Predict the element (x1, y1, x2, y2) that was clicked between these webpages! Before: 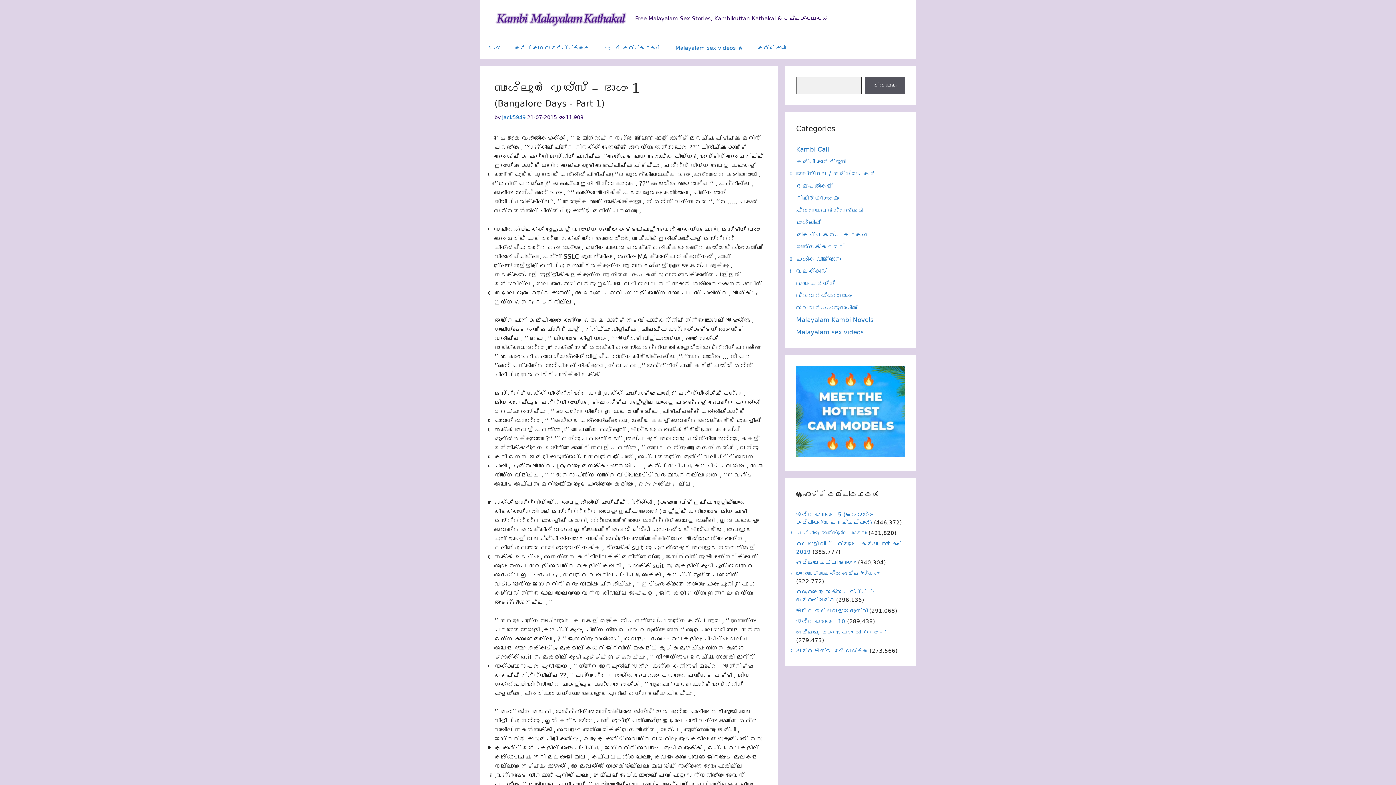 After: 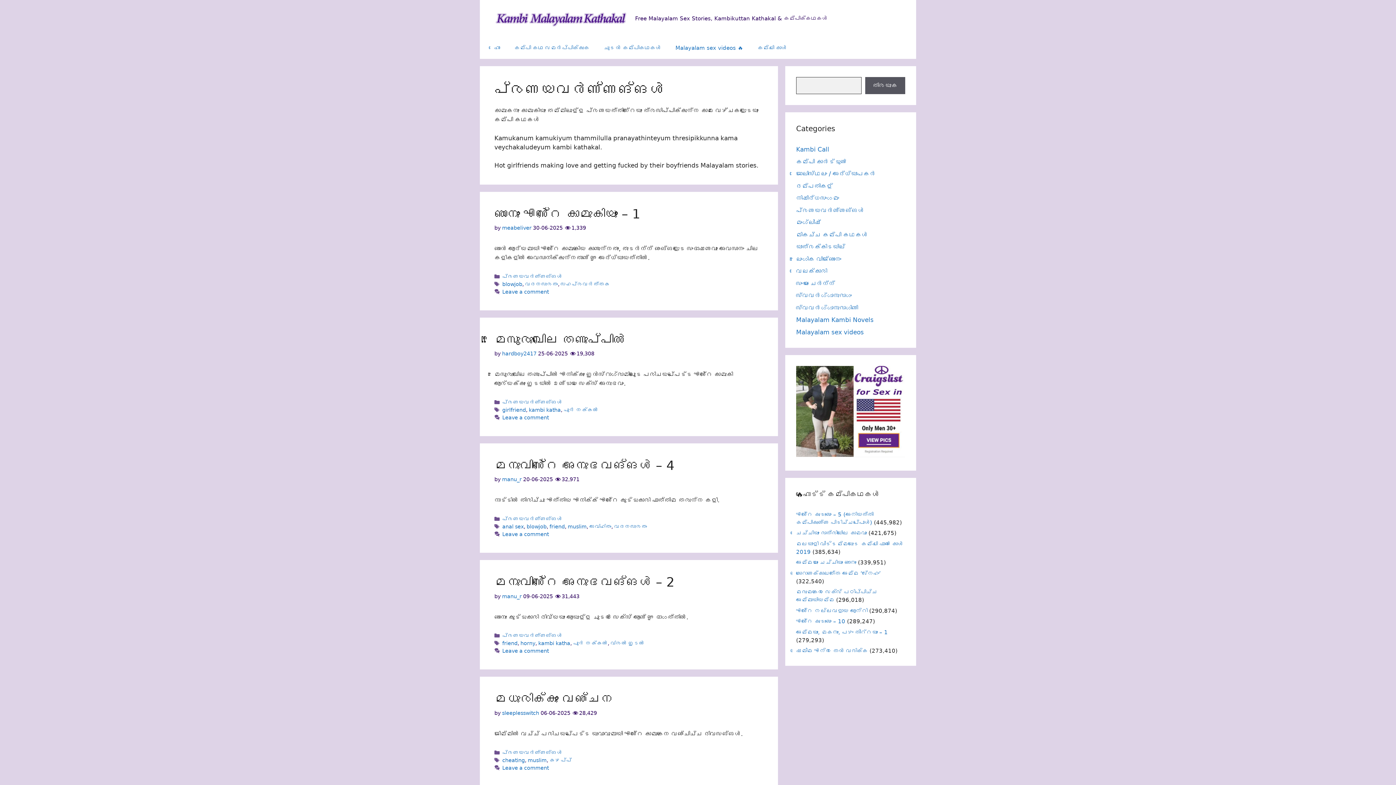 Action: bbox: (796, 206, 864, 214) label: പ്രണയവർണ്ണങ്ങൾ